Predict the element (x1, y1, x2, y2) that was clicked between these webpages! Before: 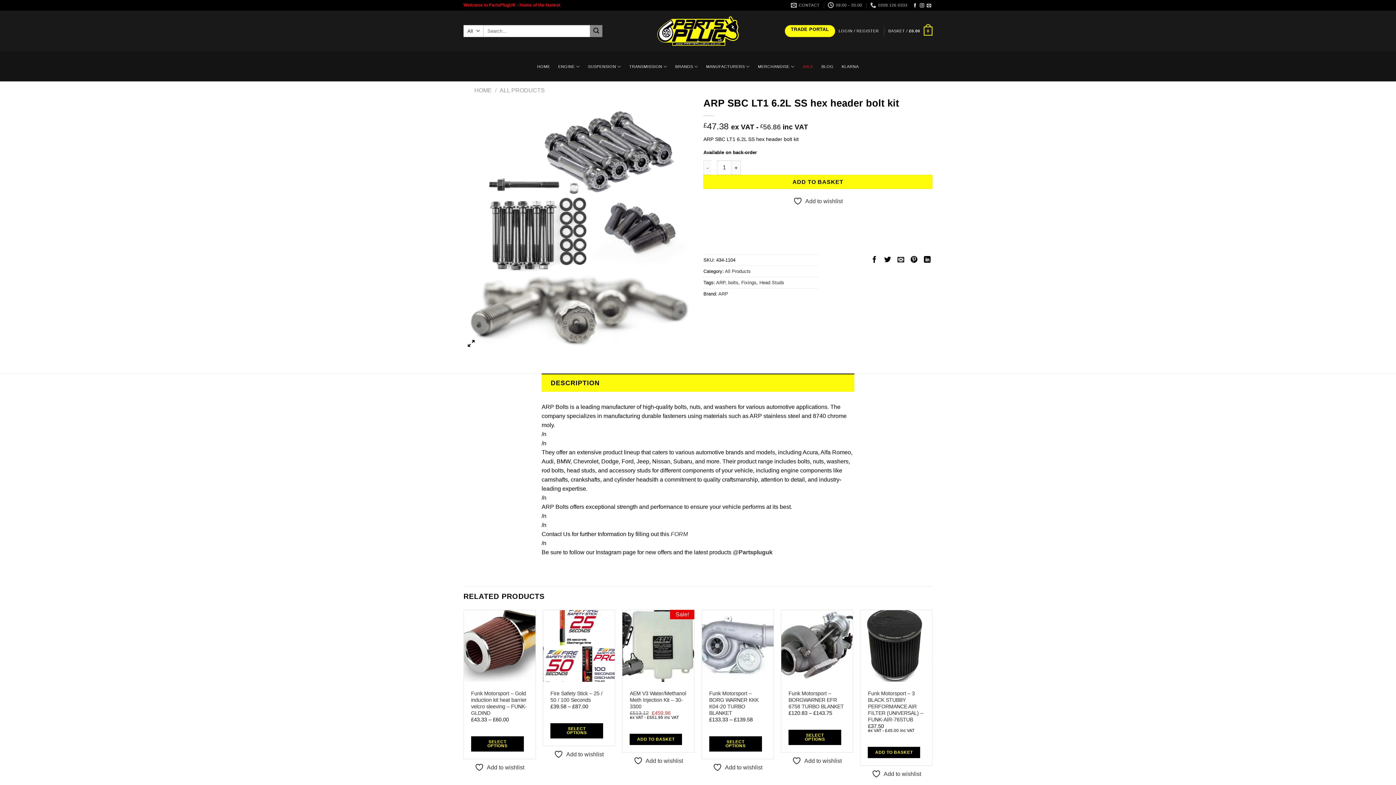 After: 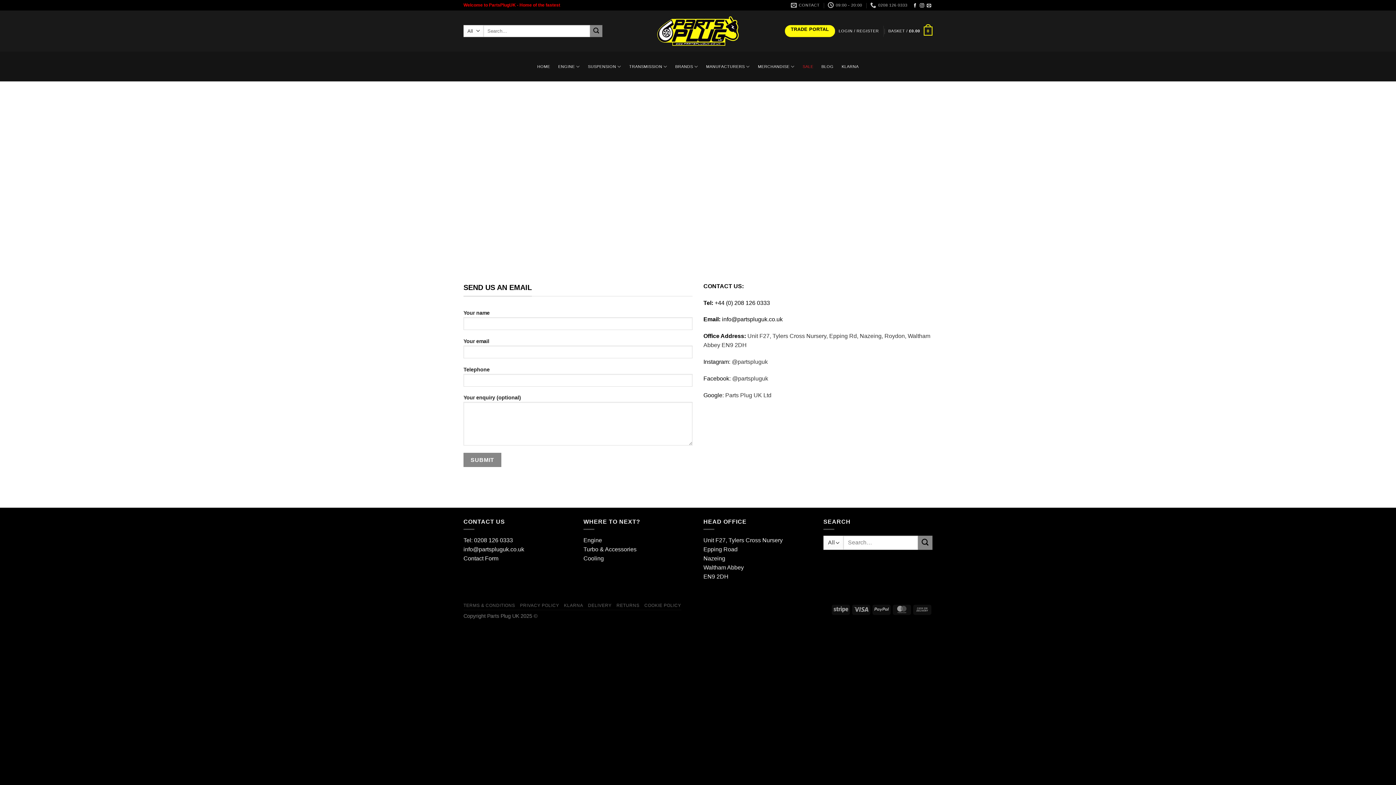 Action: bbox: (670, 531, 688, 537) label: FORM